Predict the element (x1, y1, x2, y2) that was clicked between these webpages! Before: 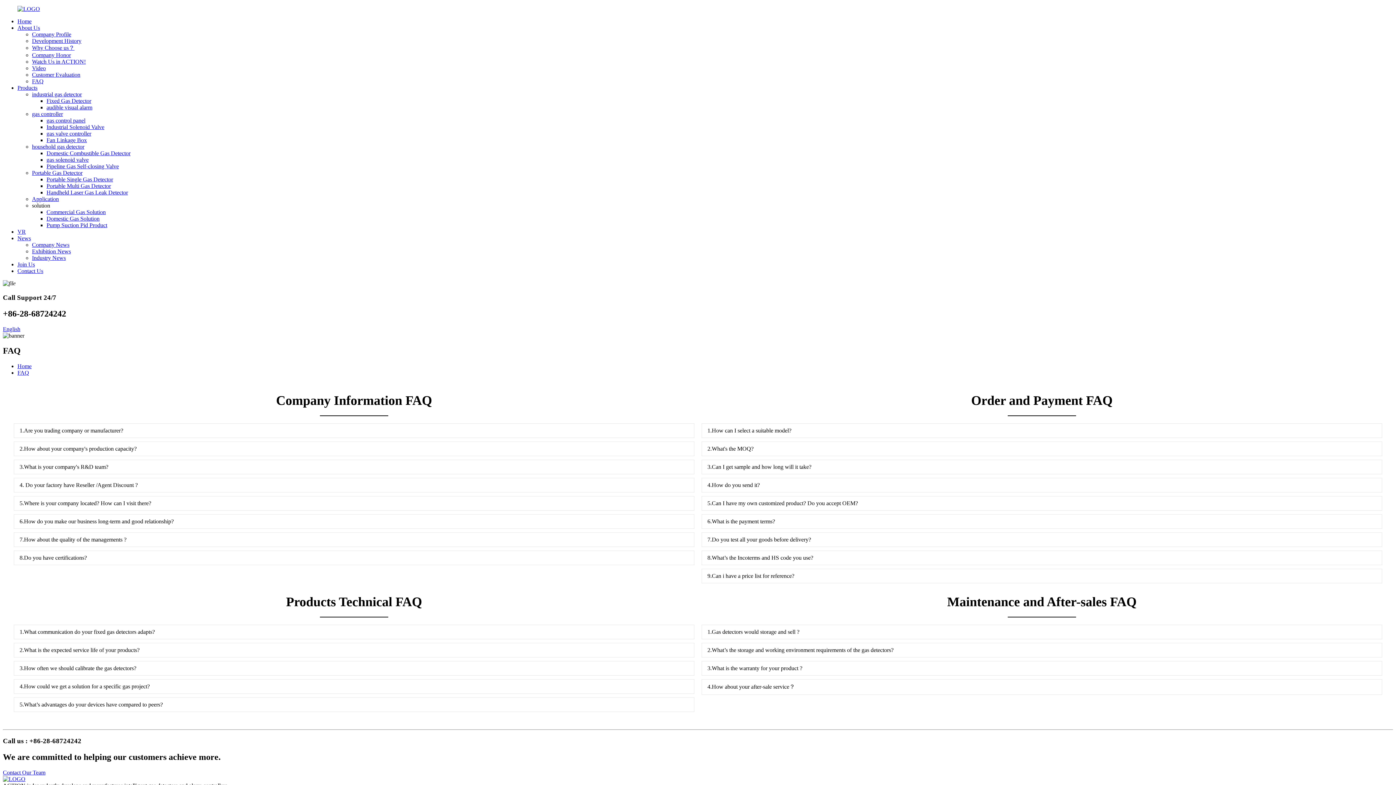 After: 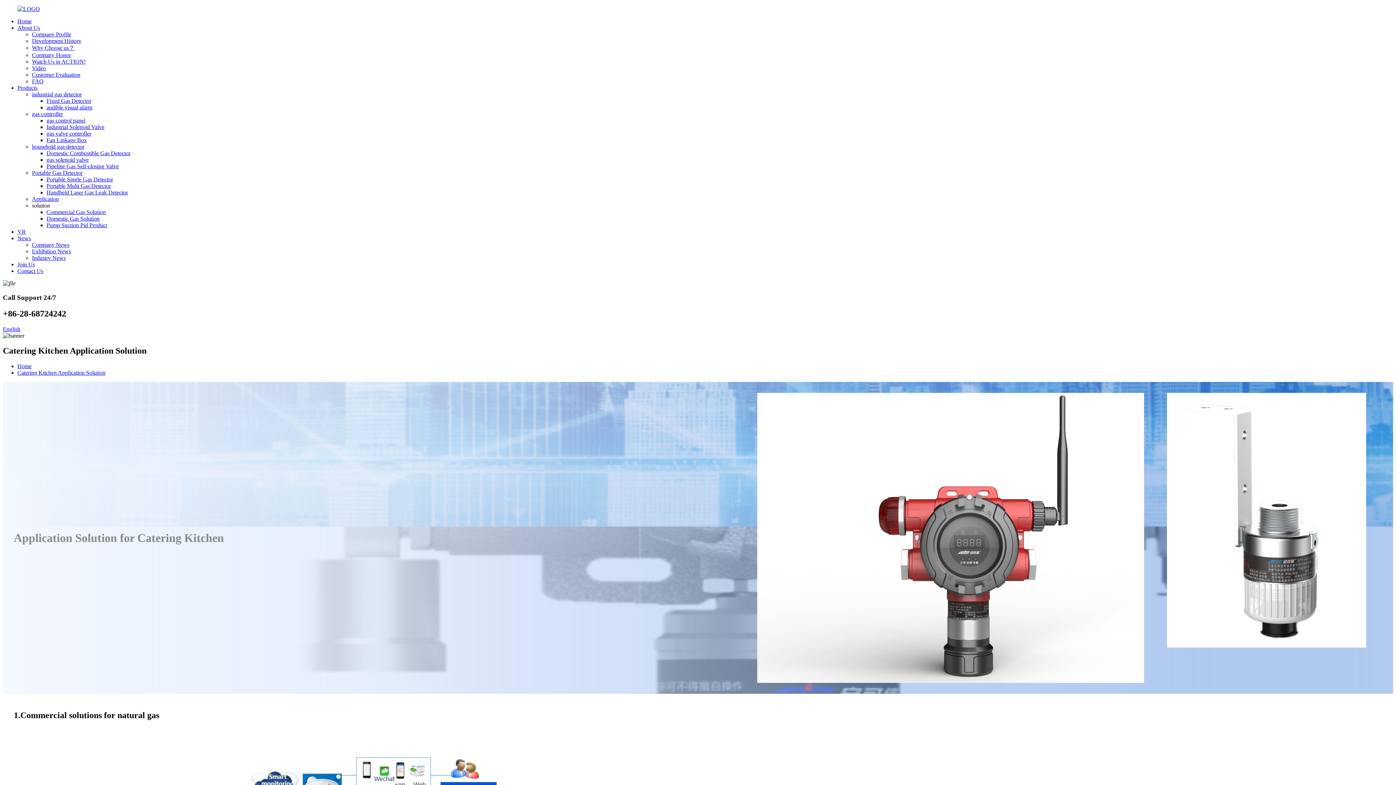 Action: bbox: (46, 215, 99, 221) label: Domestic Gas Solution